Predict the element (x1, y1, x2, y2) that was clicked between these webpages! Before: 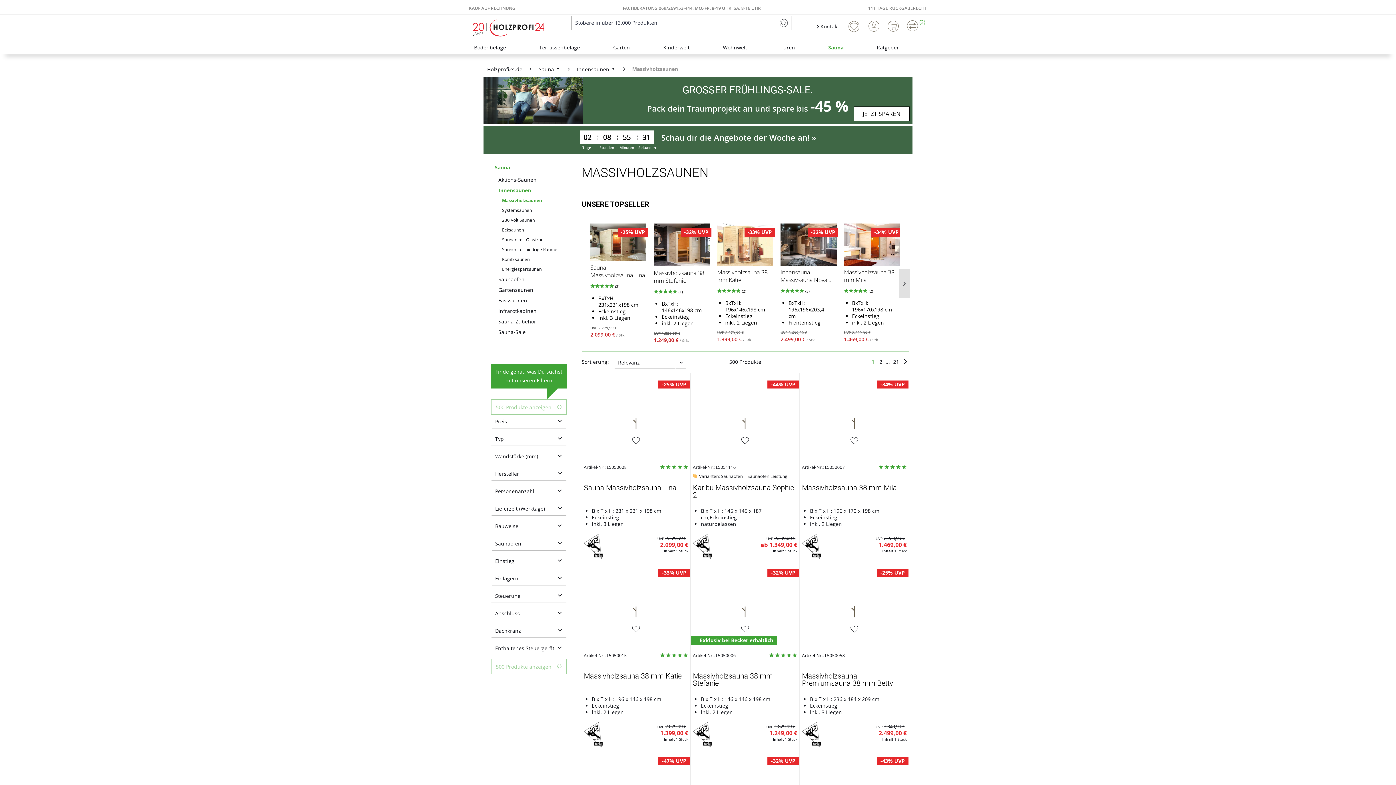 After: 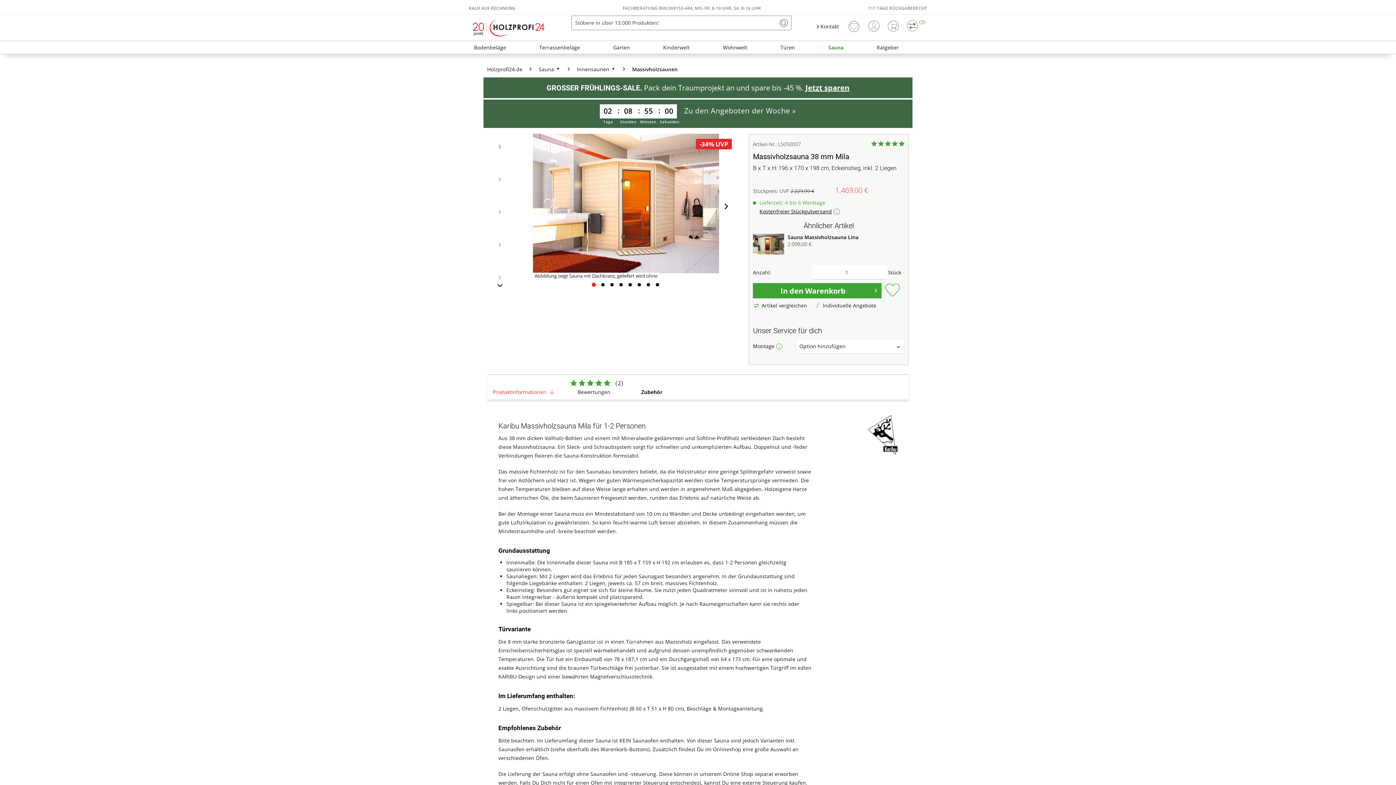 Action: bbox: (802, 484, 906, 506) label: Massivholzsauna 38 mm Mila